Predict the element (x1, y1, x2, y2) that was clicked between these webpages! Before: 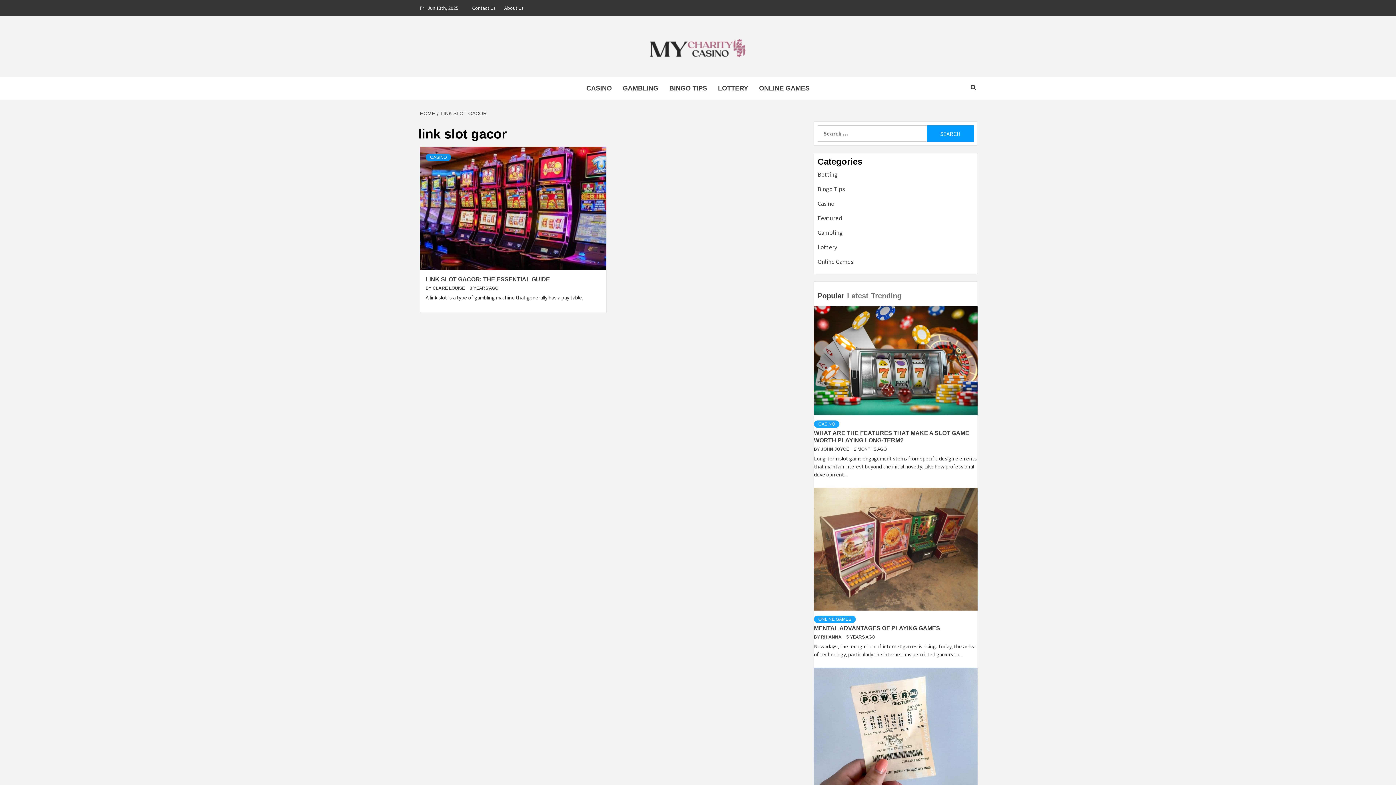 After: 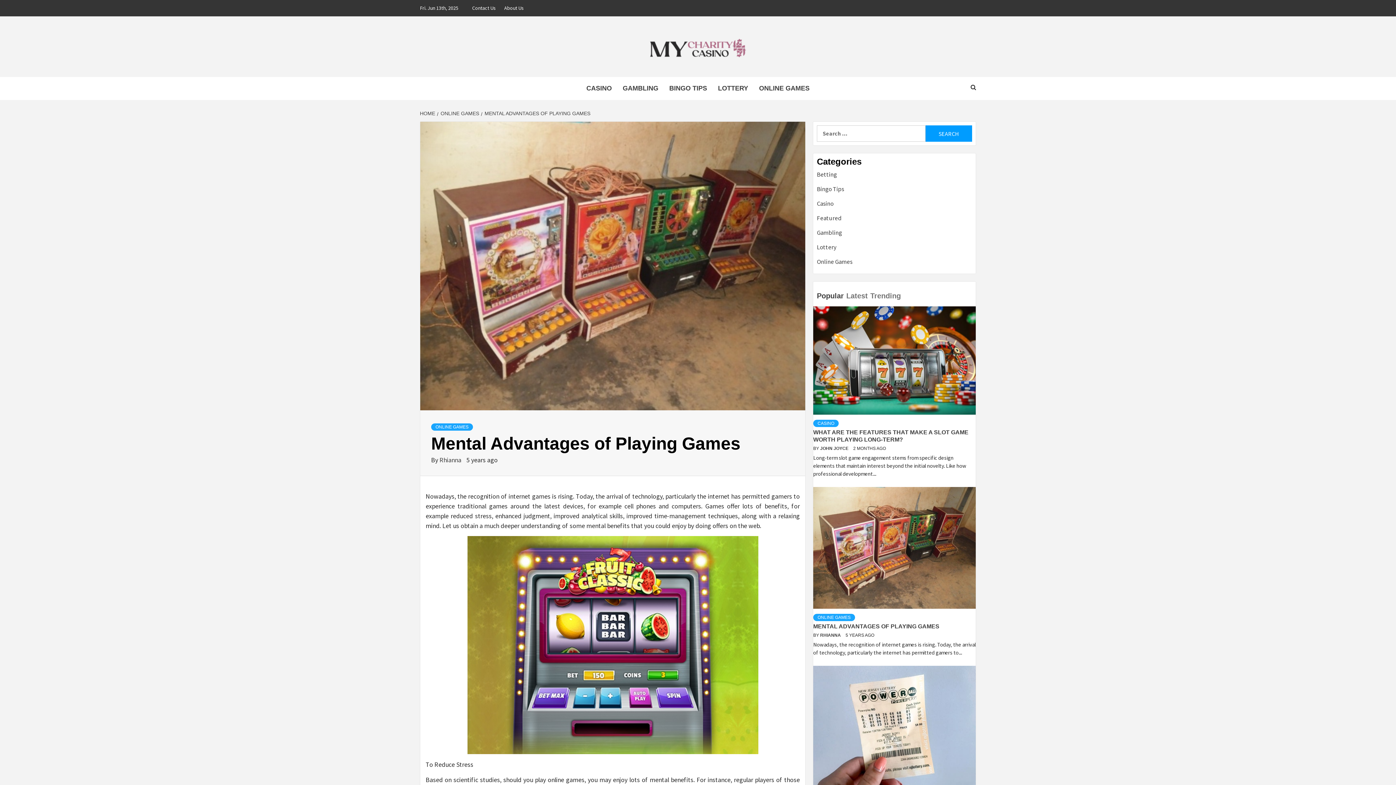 Action: bbox: (814, 544, 977, 552)